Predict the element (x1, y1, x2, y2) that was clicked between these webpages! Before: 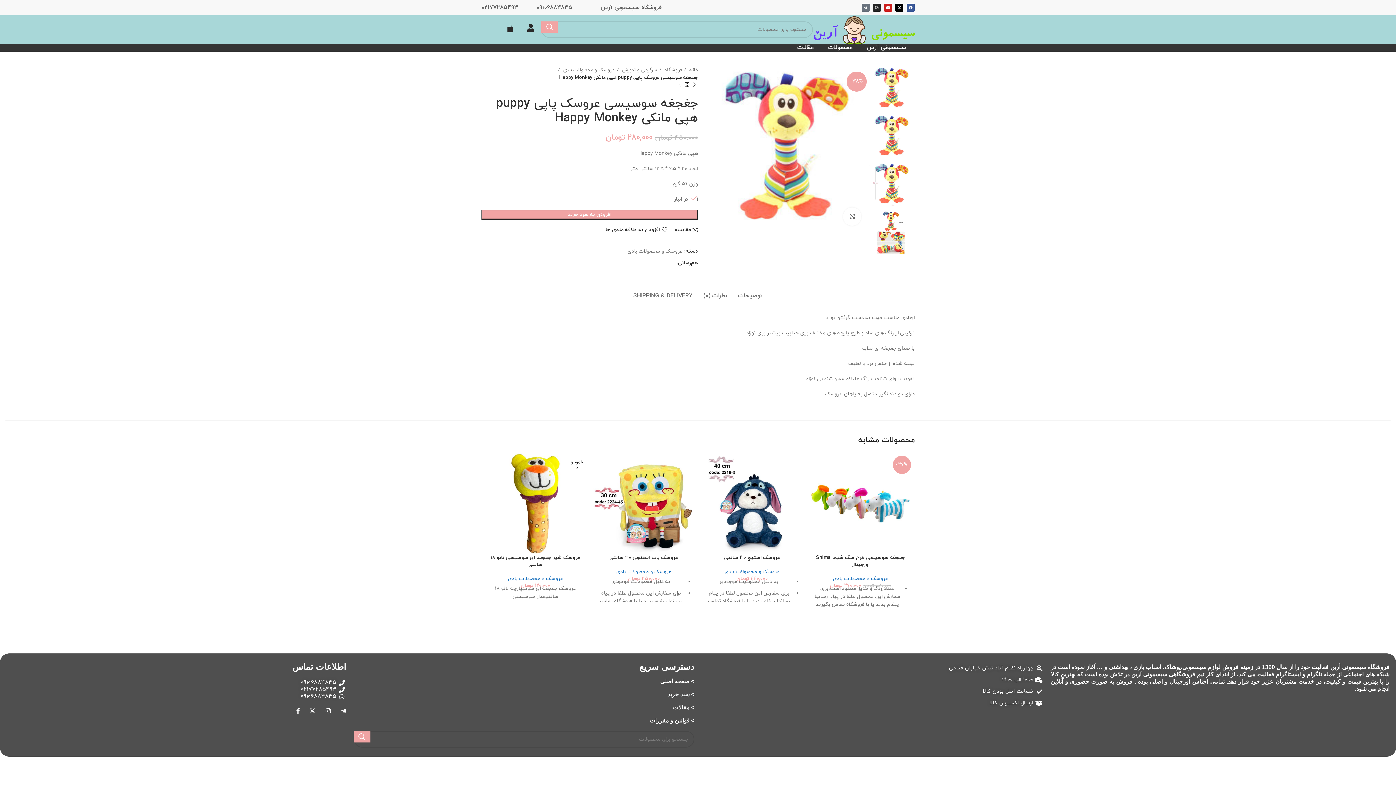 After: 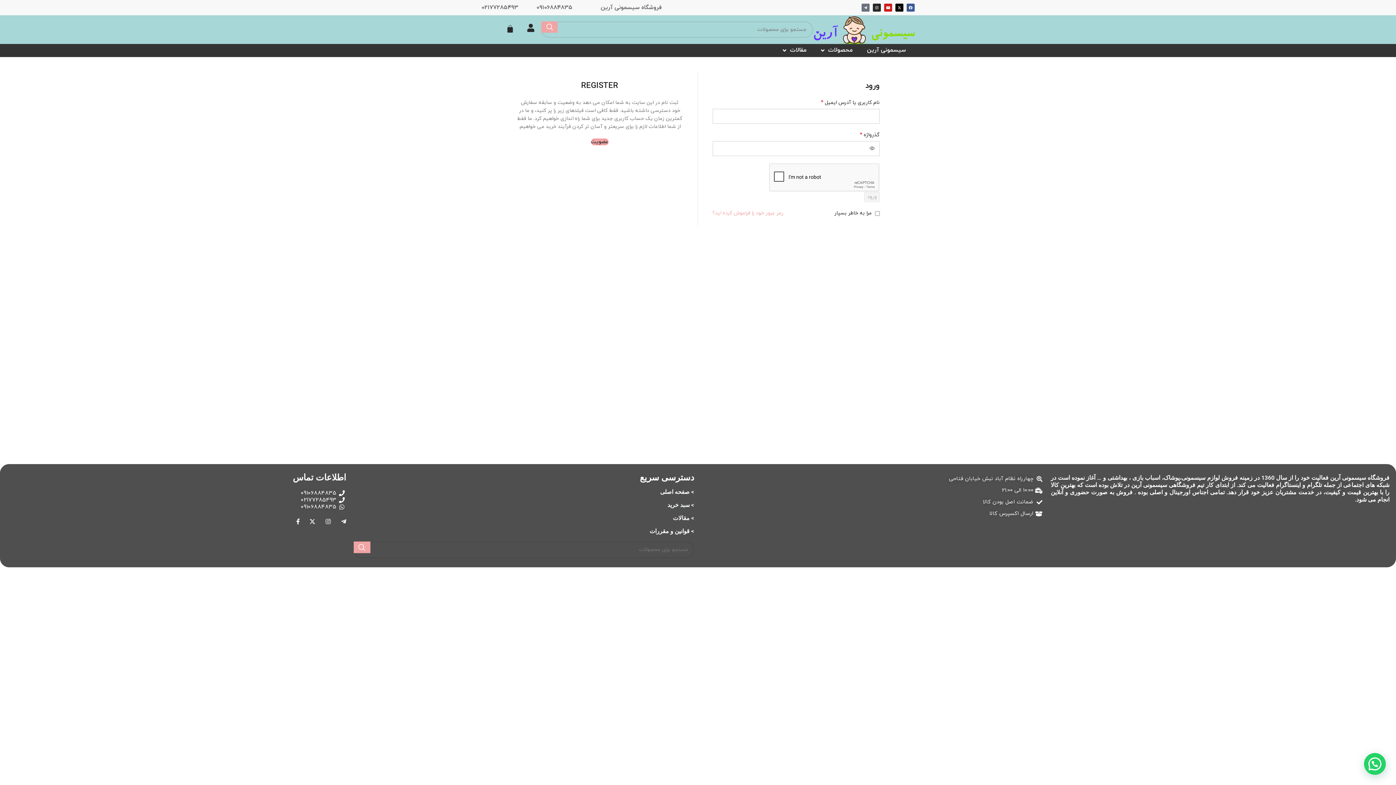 Action: bbox: (526, 24, 535, 32)